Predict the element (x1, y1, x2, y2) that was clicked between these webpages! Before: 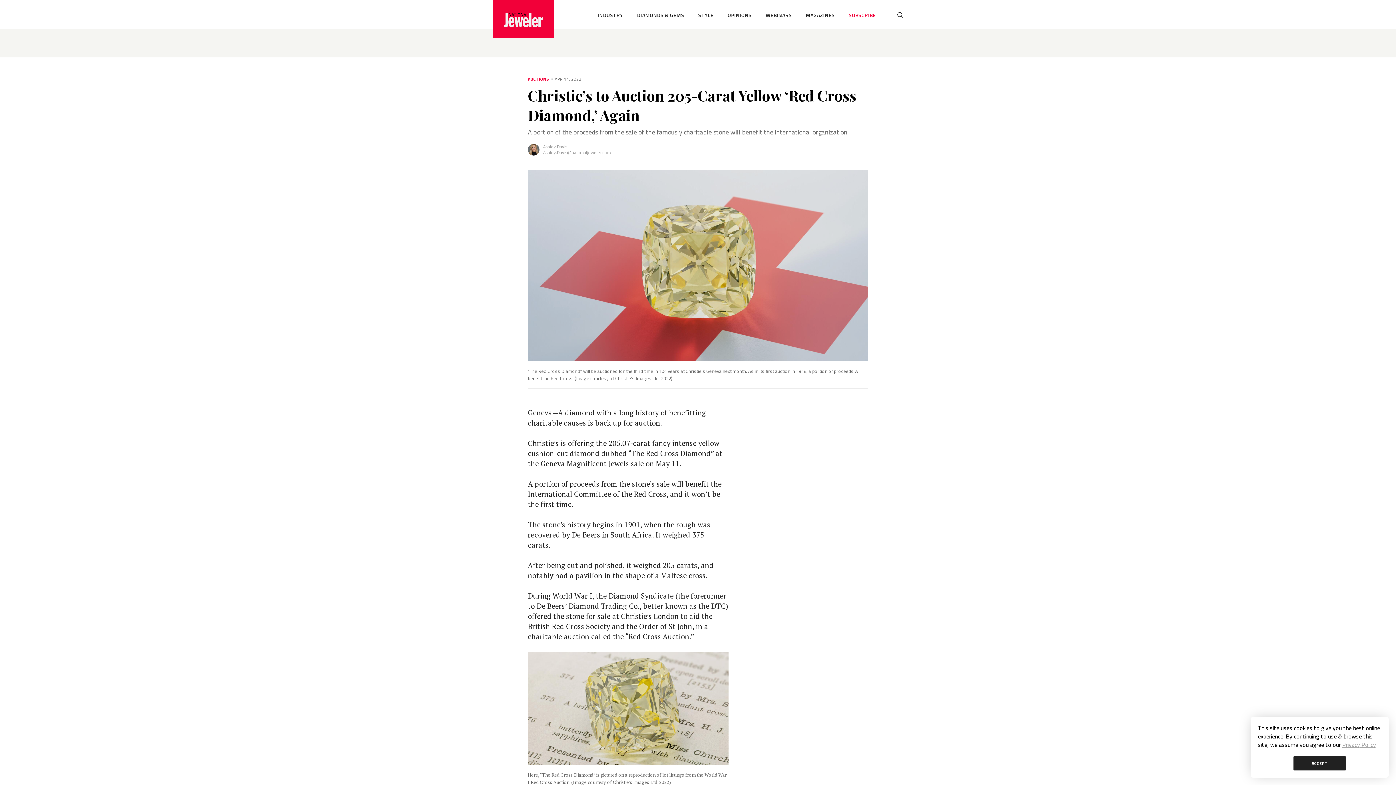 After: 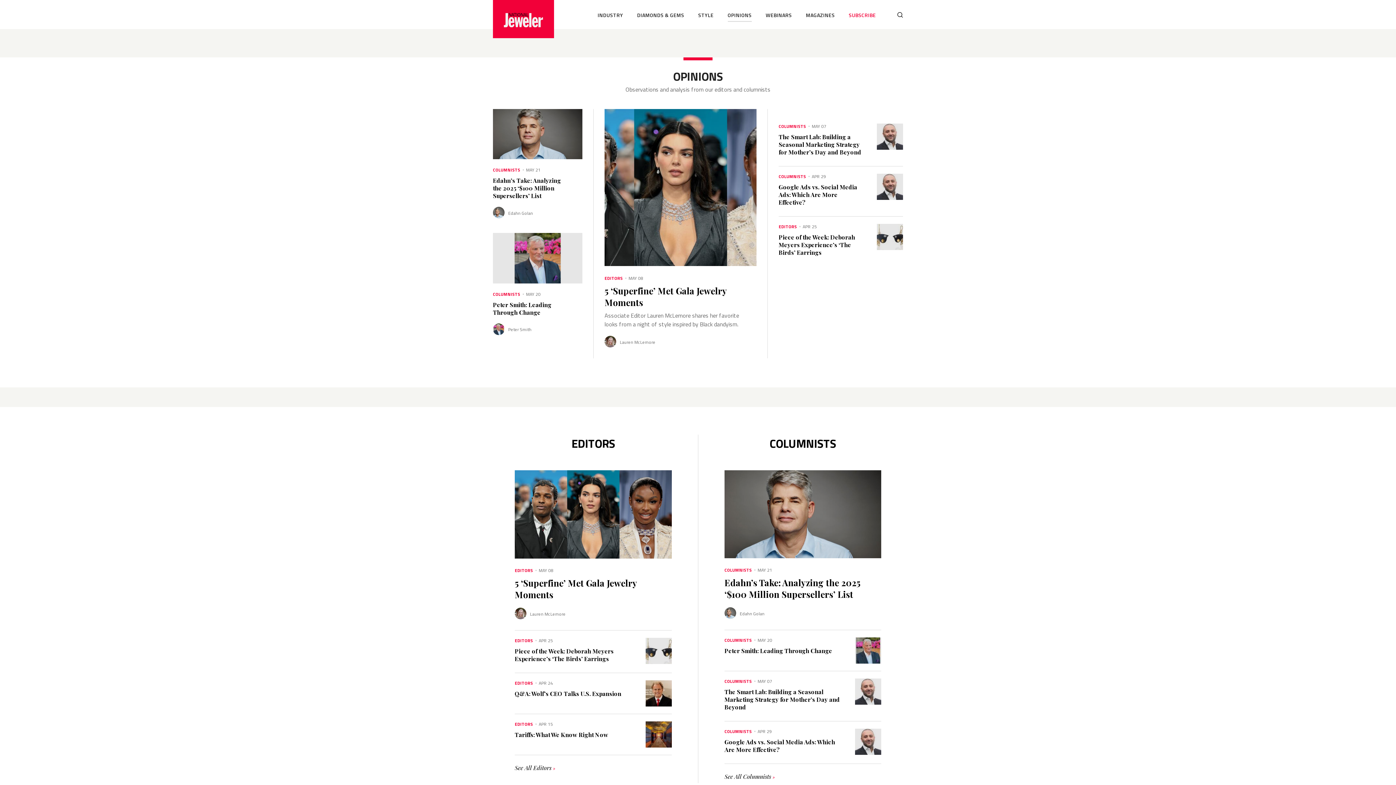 Action: bbox: (727, 11, 751, 18) label: OPINIONS